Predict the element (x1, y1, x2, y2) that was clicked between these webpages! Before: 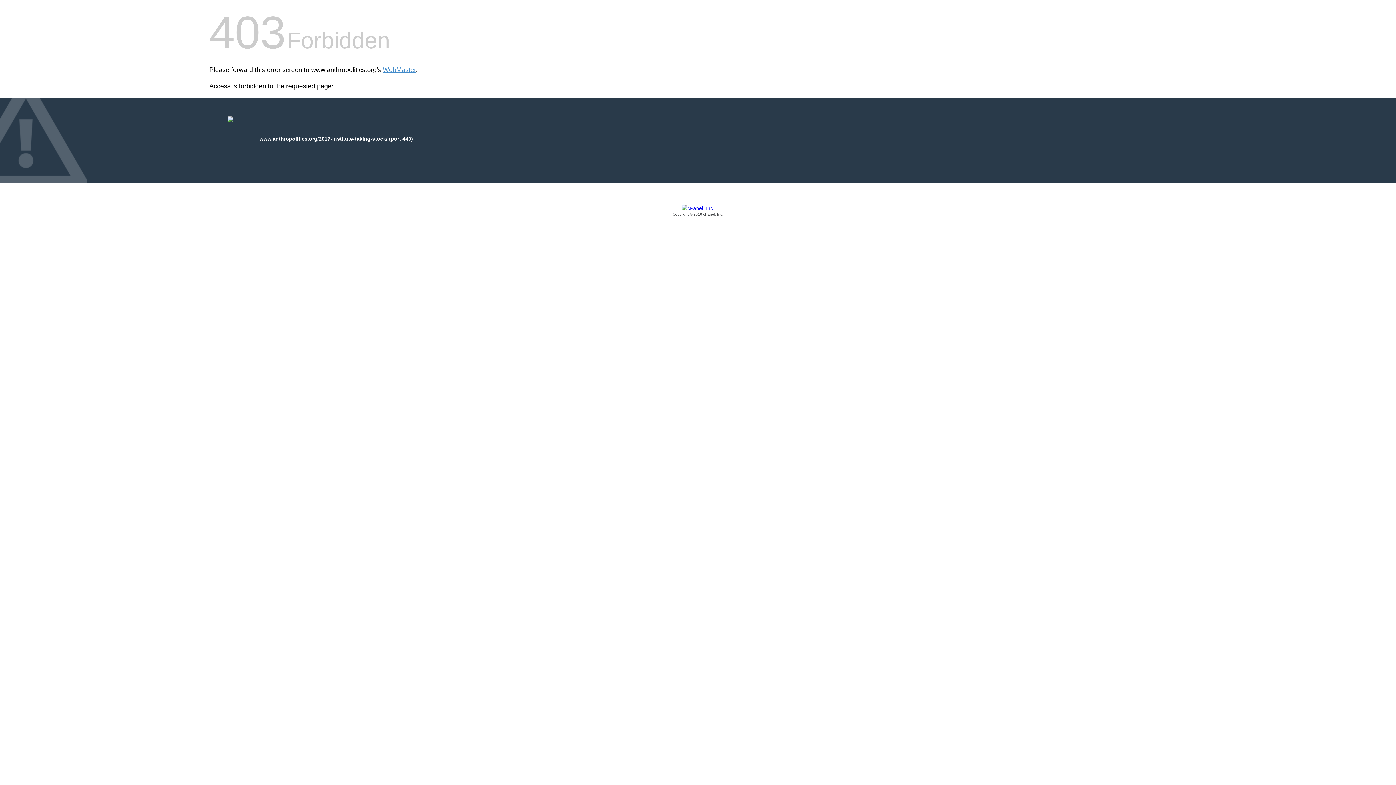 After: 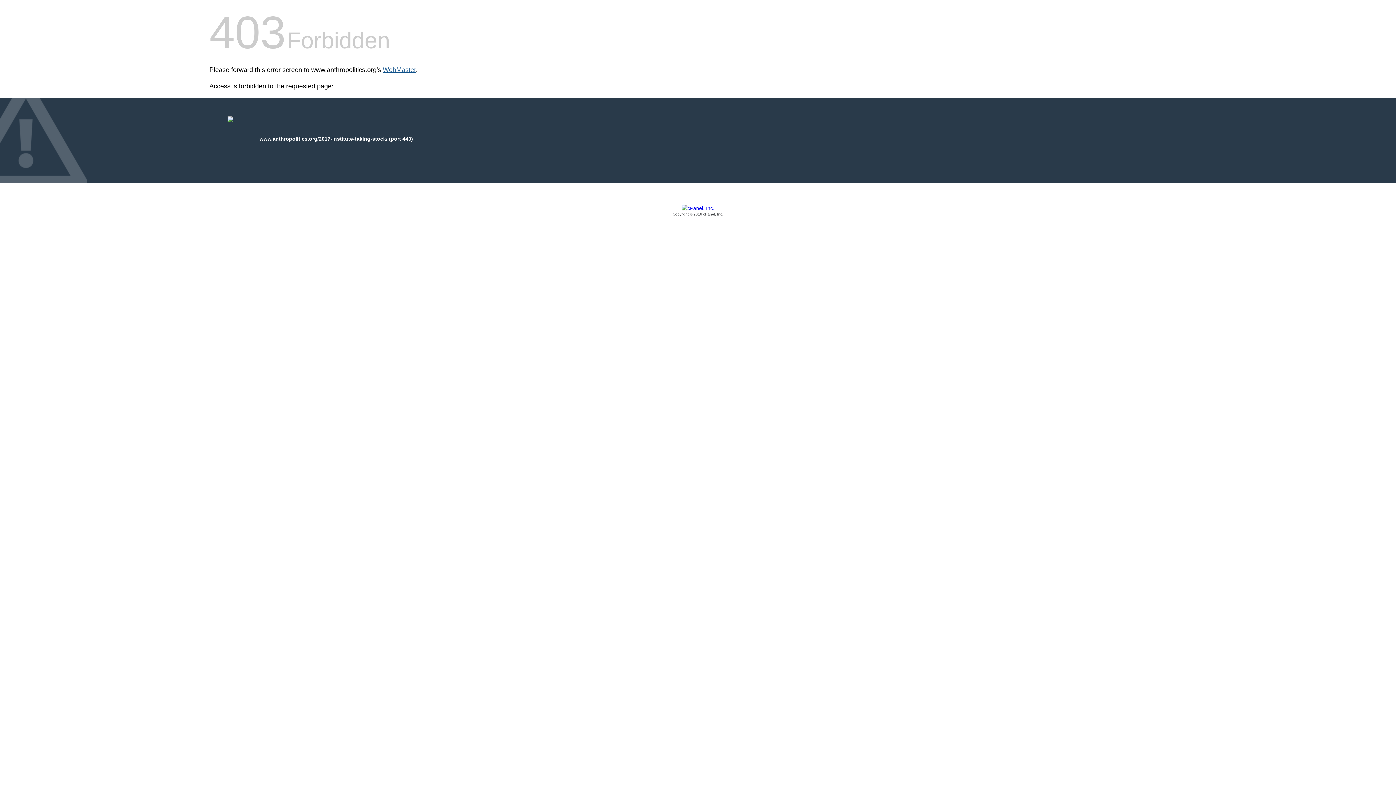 Action: bbox: (382, 66, 416, 73) label: WebMaster